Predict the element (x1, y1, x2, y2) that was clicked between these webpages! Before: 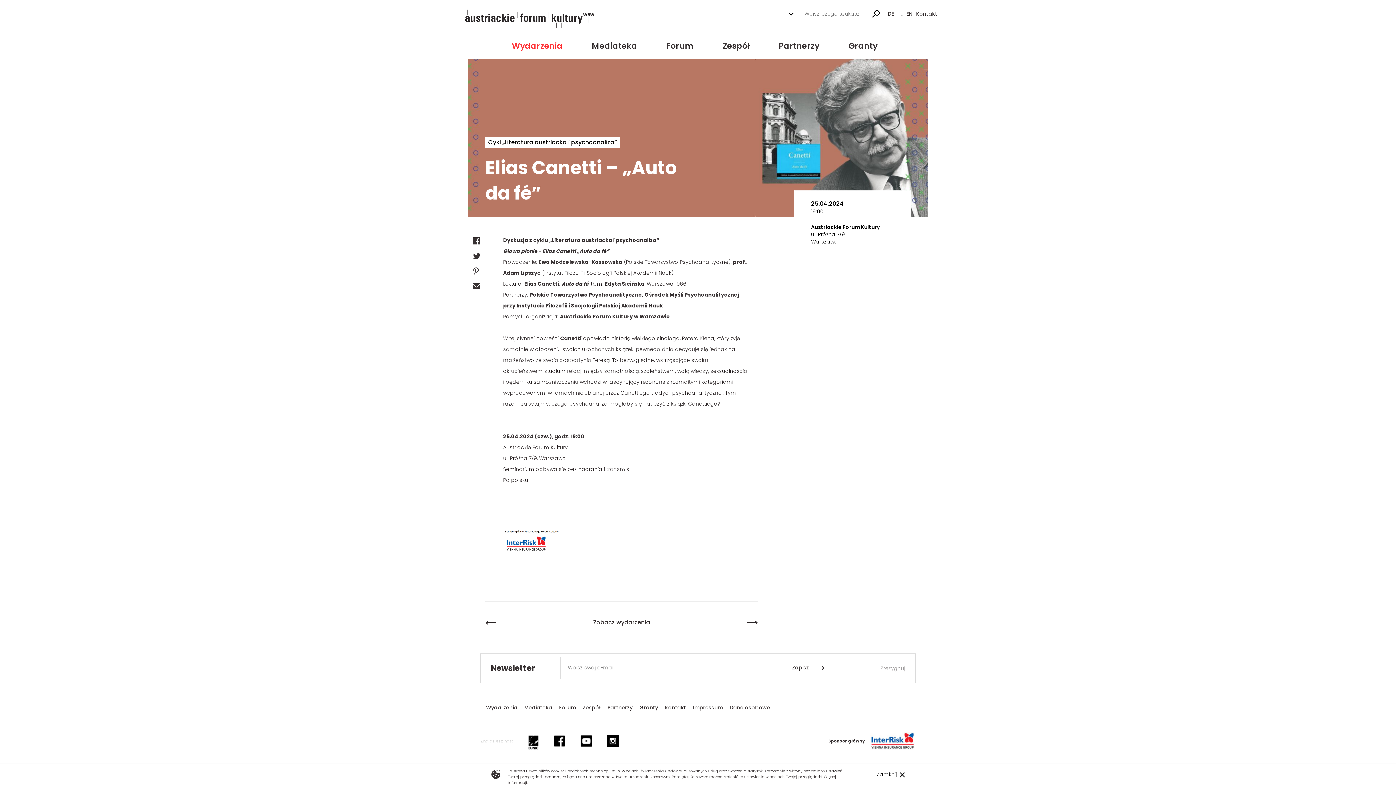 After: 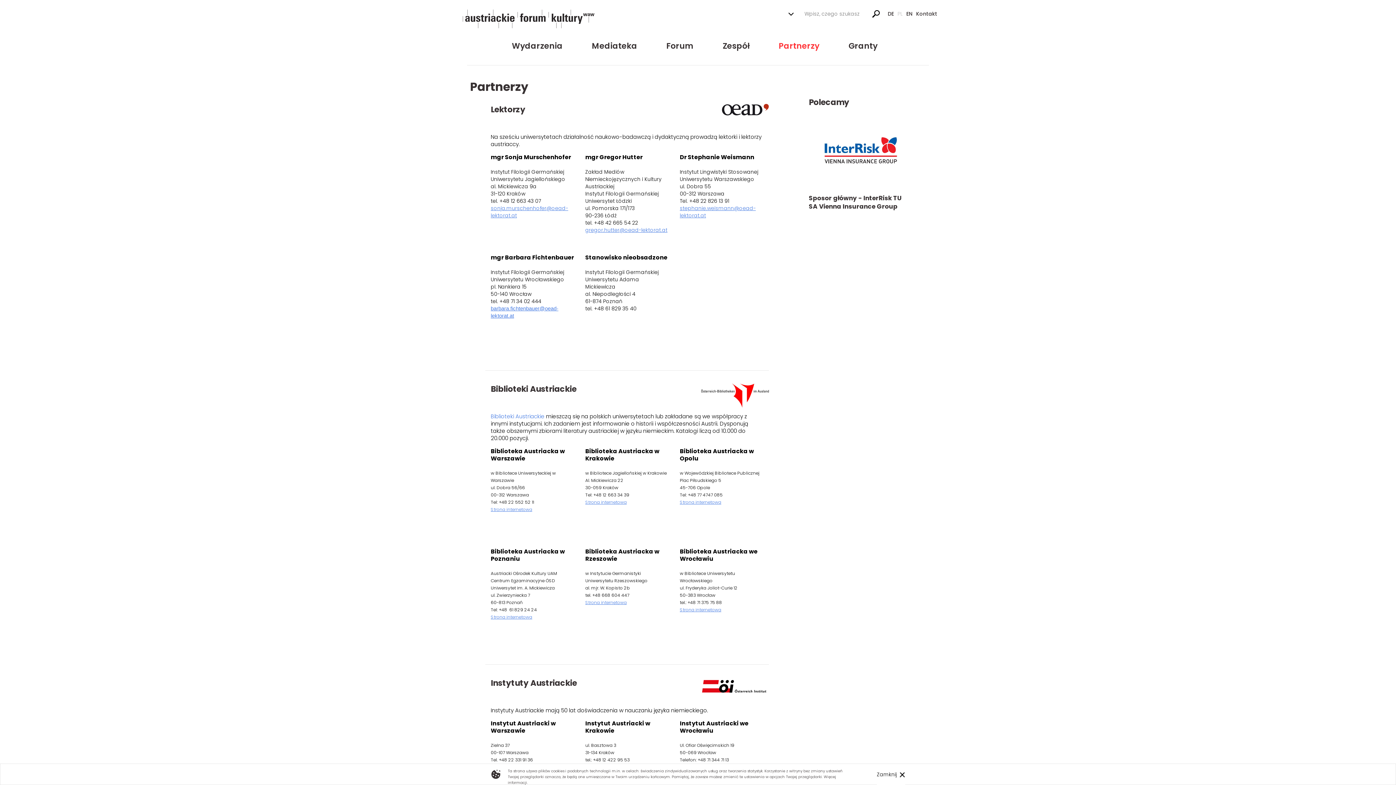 Action: label: Partnerzy bbox: (768, 33, 830, 58)